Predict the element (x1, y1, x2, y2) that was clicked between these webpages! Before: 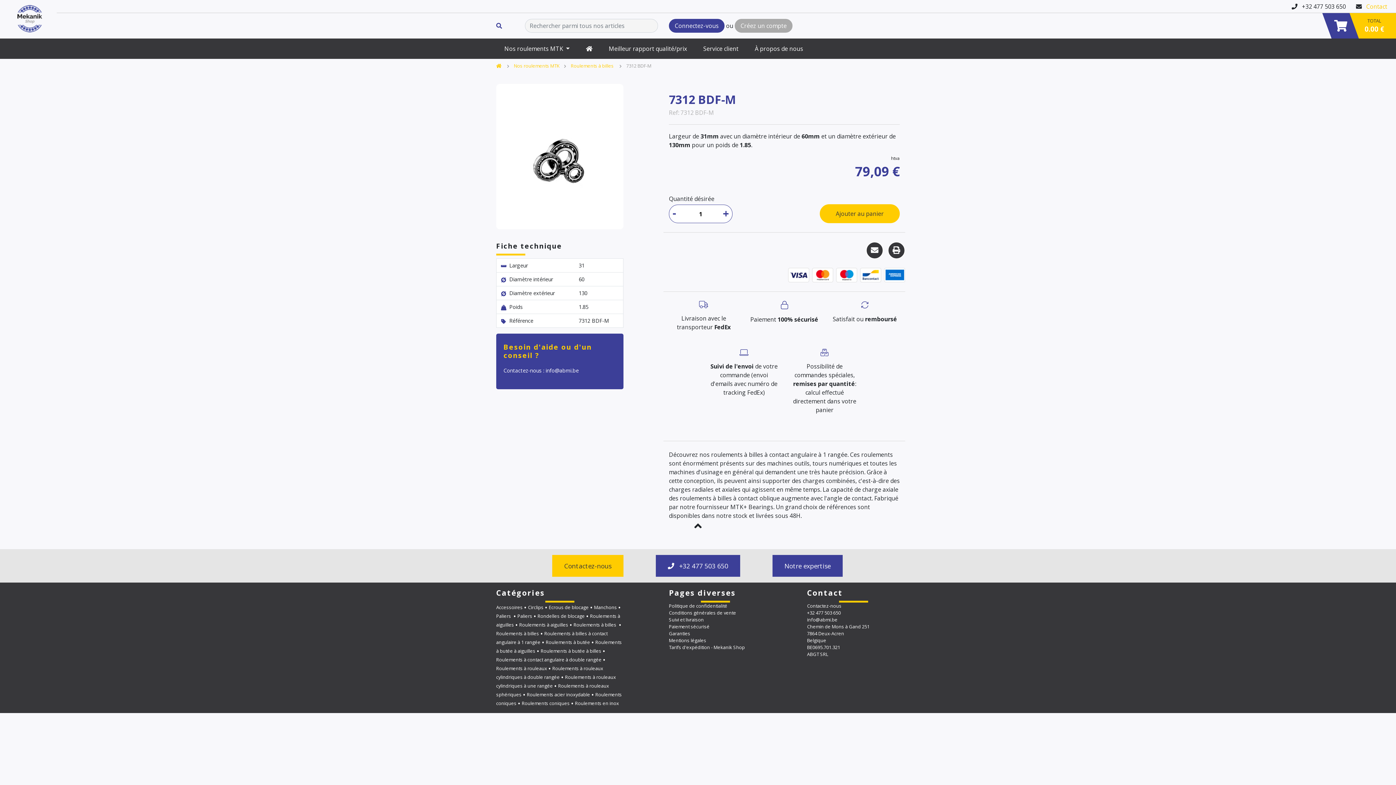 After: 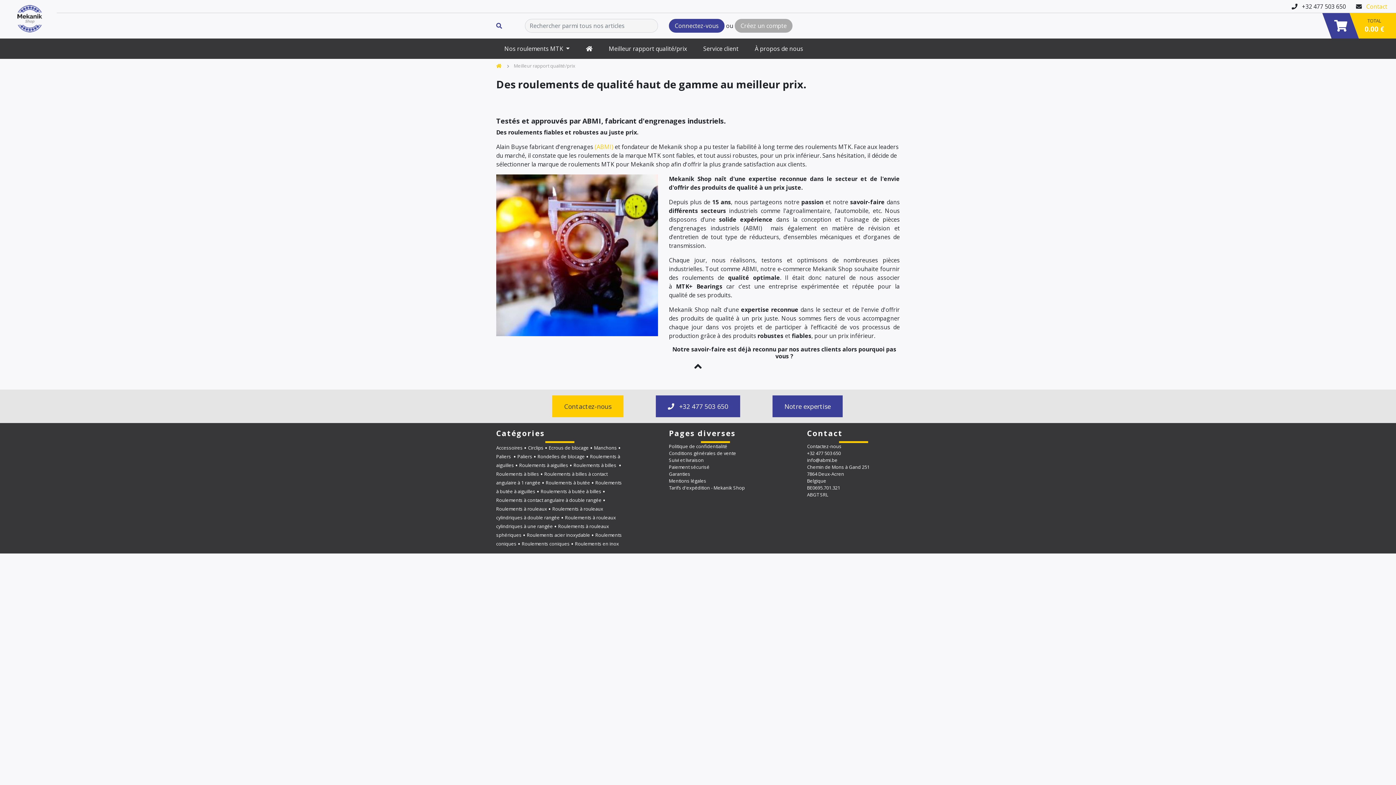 Action: label: Meilleur rapport qualité/prix bbox: (606, 41, 690, 56)